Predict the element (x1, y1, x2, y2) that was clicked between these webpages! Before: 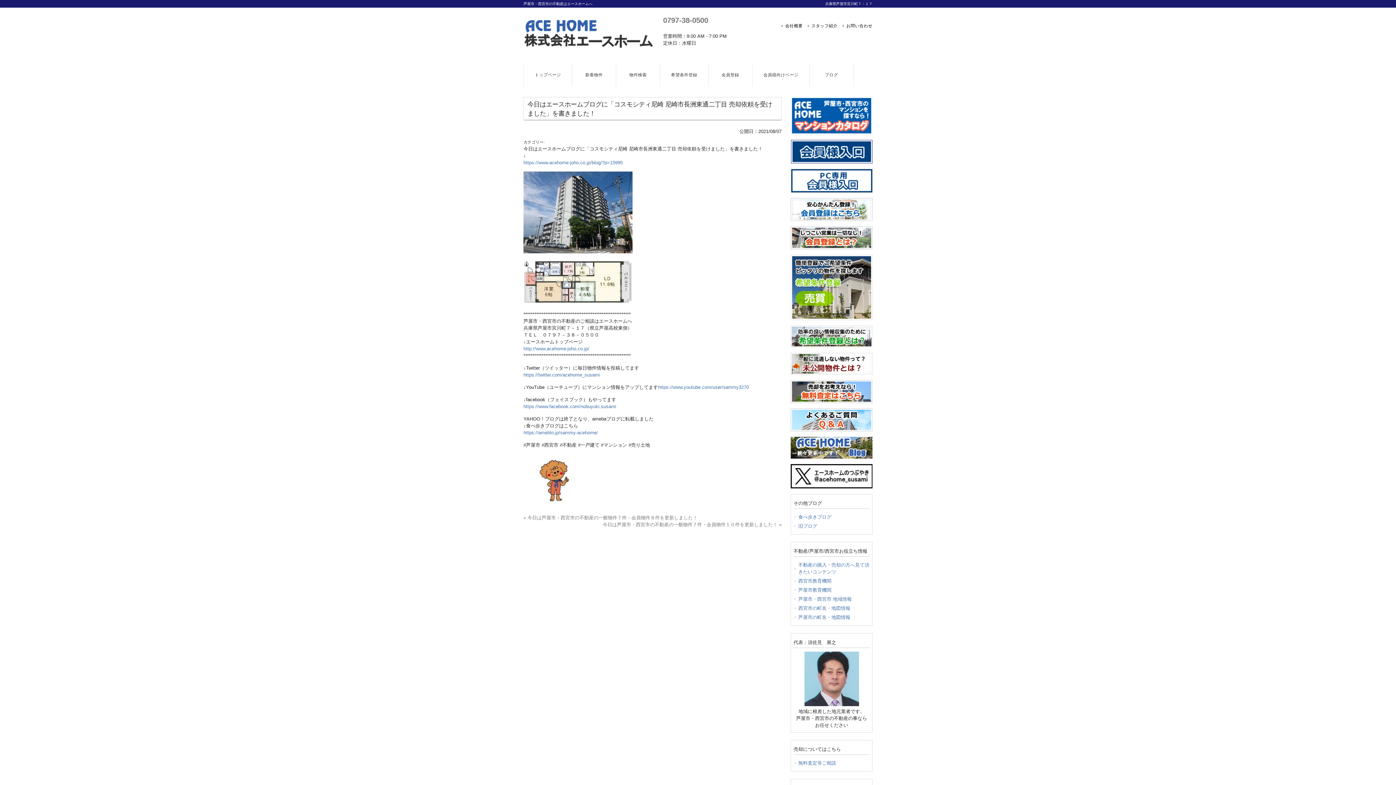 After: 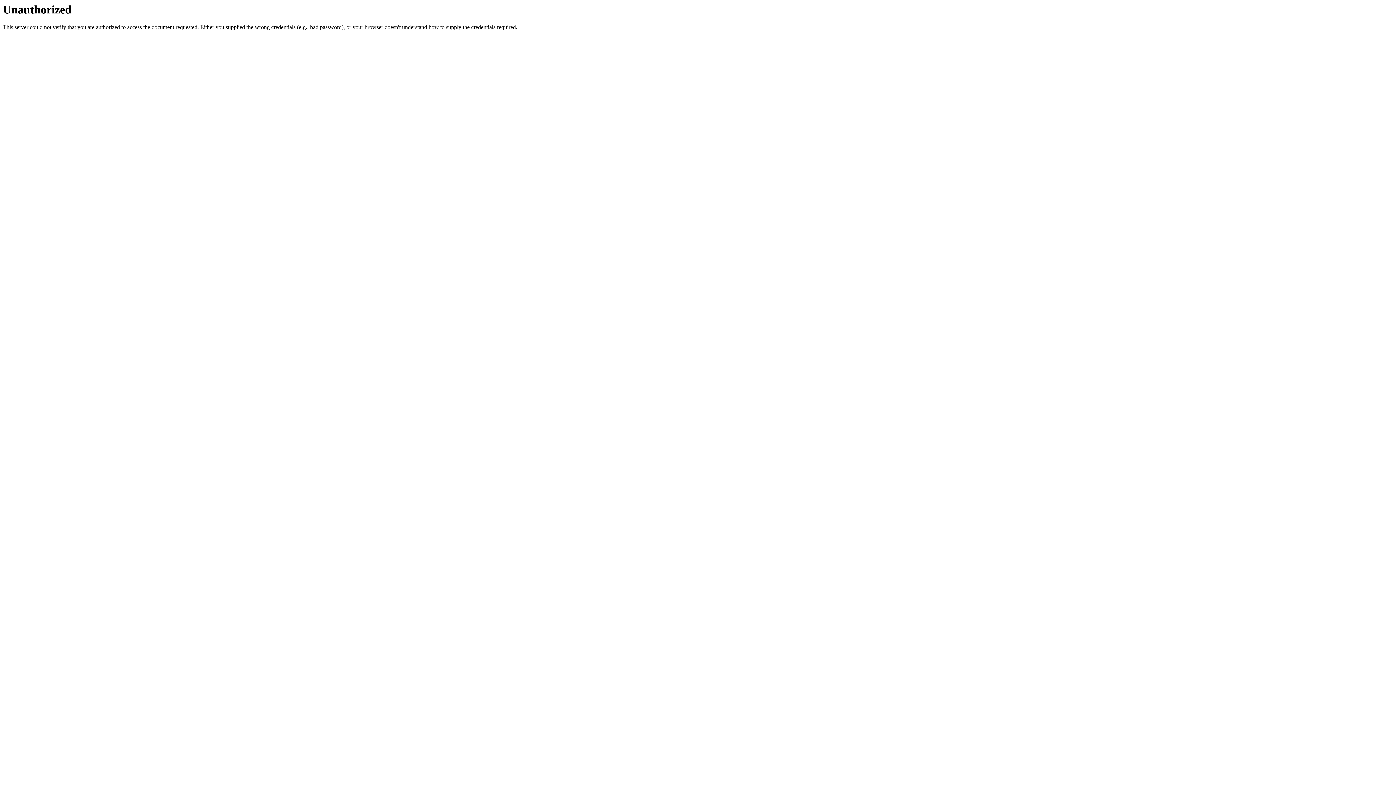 Action: bbox: (791, 191, 872, 197)